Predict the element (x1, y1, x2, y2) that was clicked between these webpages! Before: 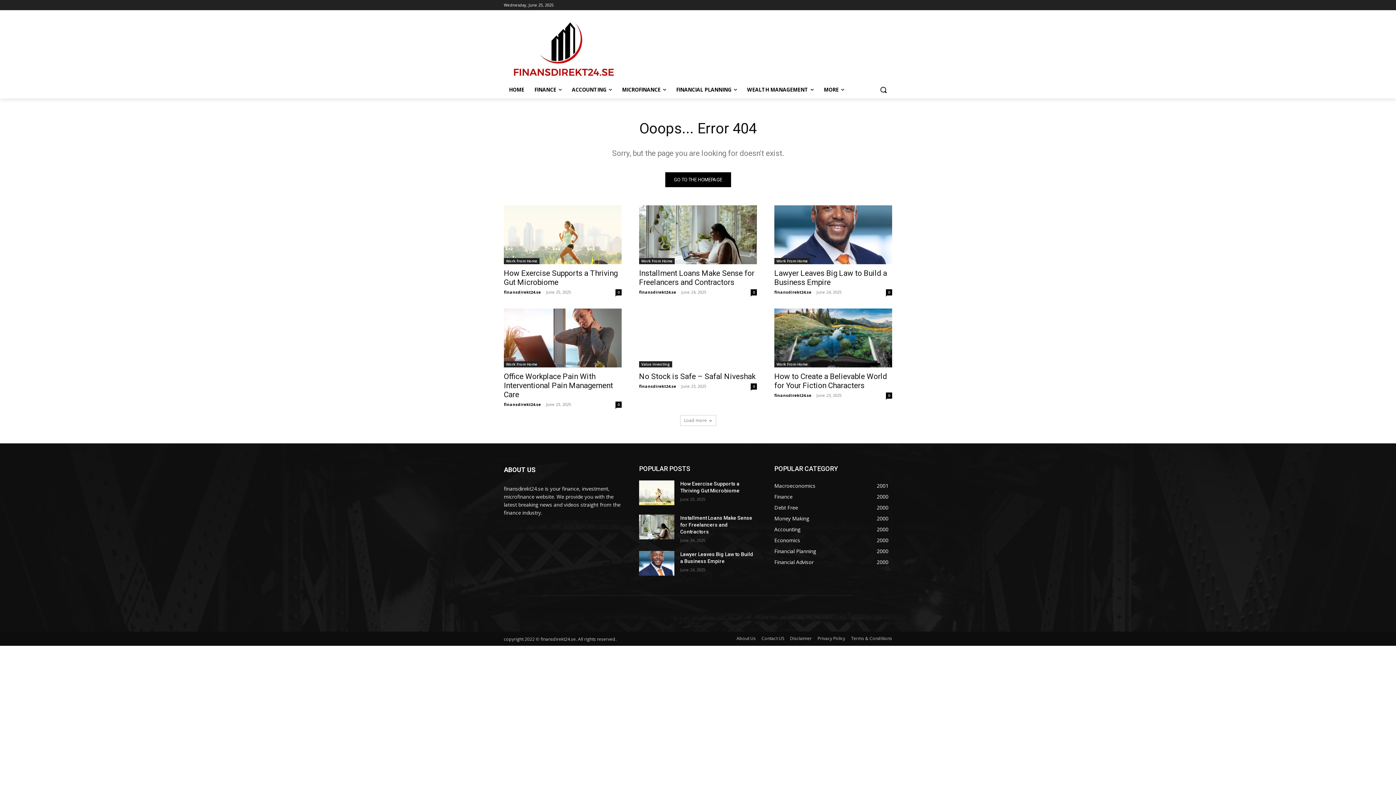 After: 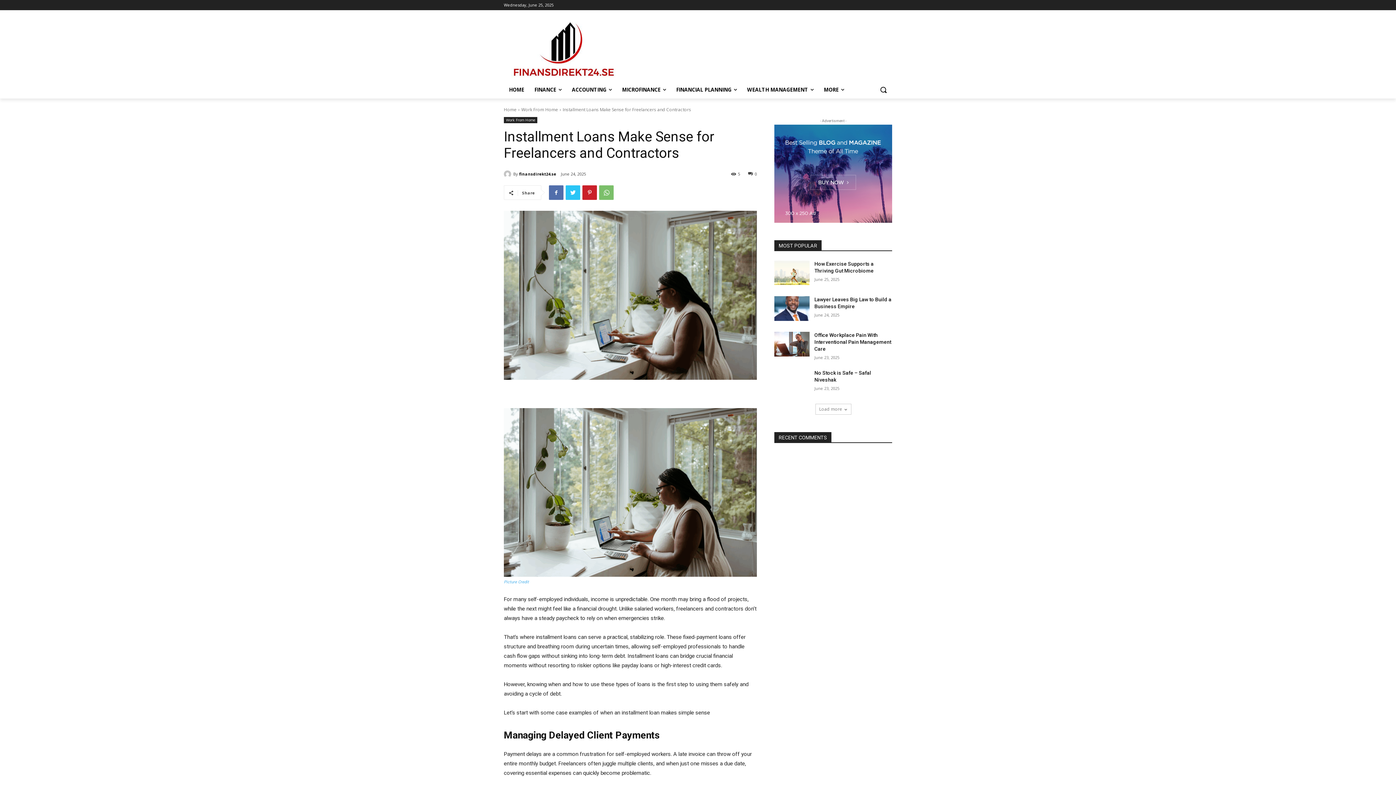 Action: bbox: (639, 269, 754, 287) label: Installment Loans Make Sense for Freelancers and Contractors